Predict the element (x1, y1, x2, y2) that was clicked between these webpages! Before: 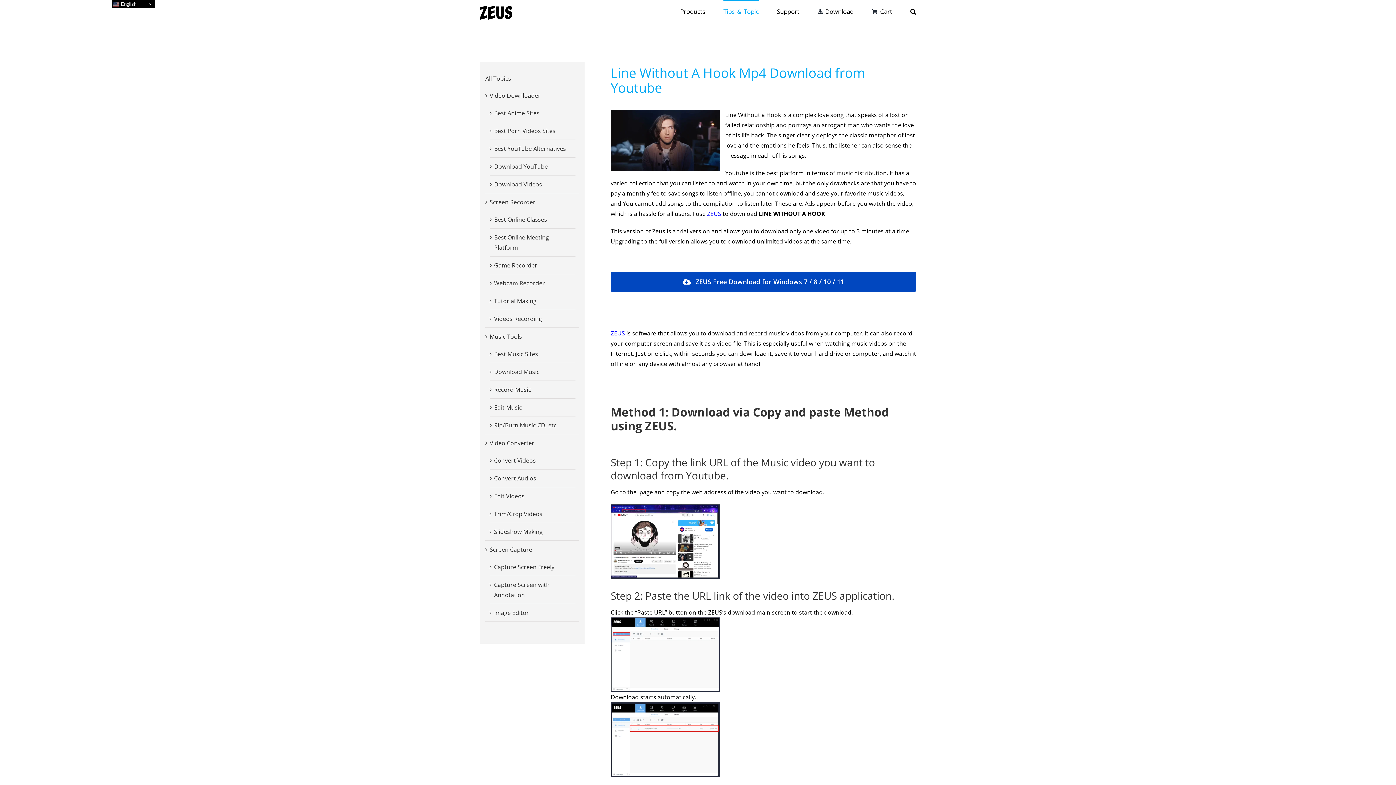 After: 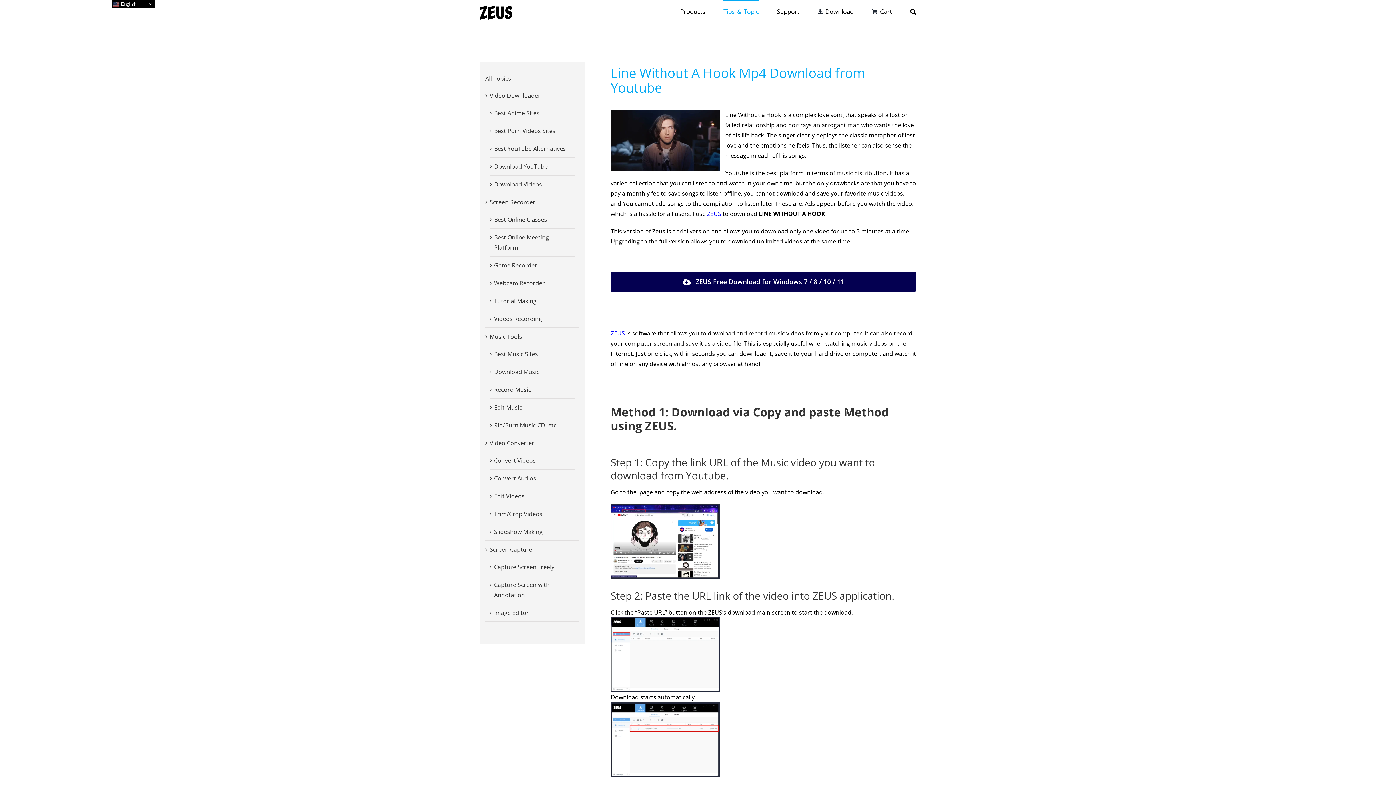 Action: label: ZEUS Free Download for Windows 7 / 8 / 10 / 11 bbox: (610, 271, 916, 291)